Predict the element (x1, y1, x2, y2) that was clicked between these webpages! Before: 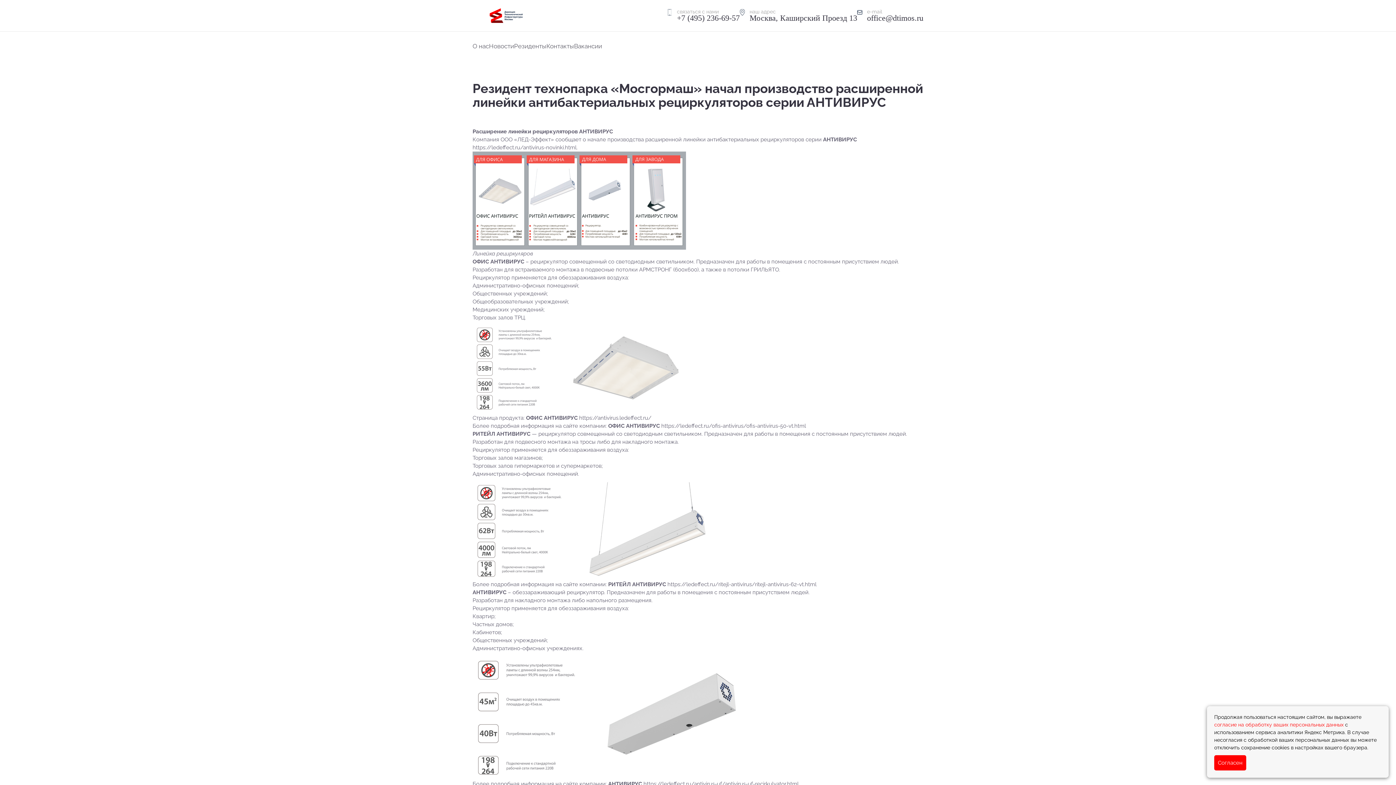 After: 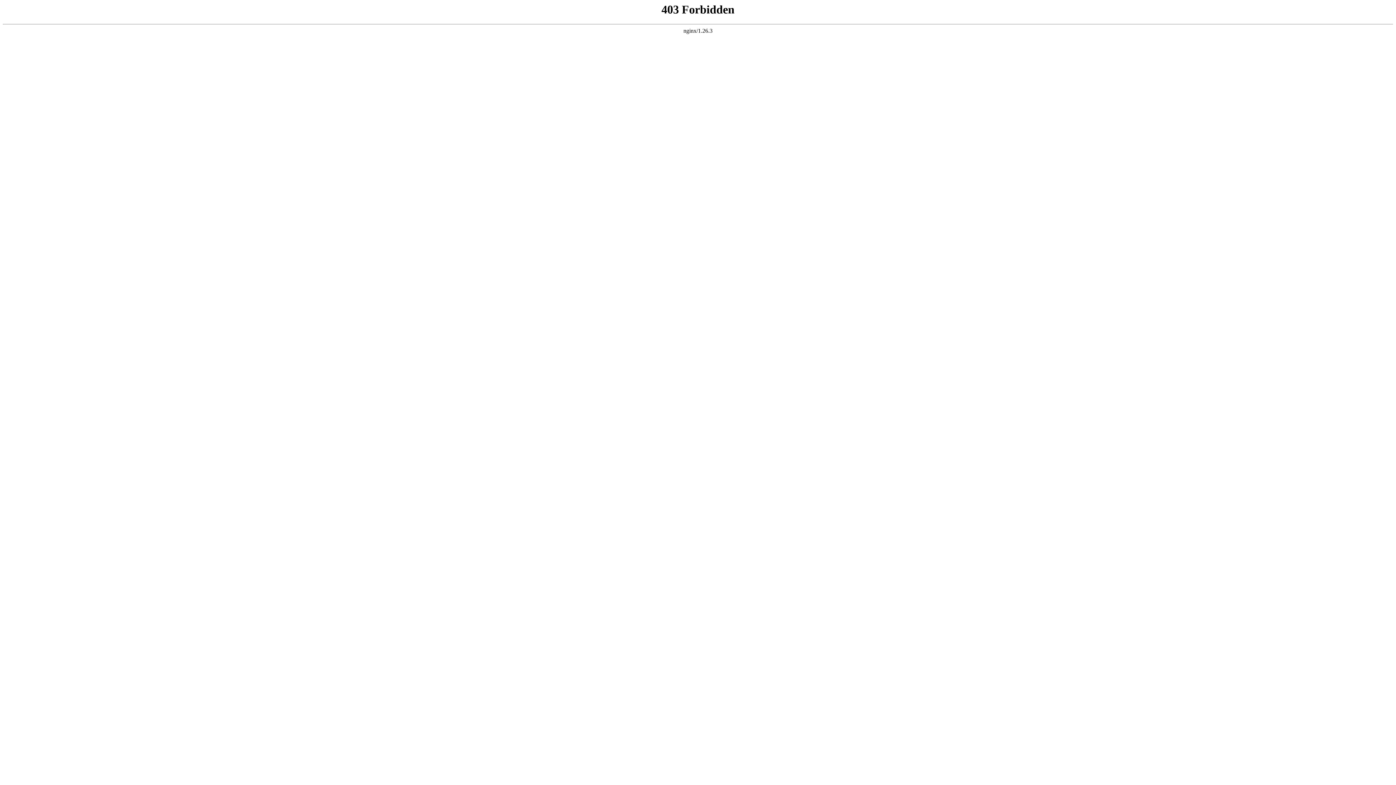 Action: bbox: (661, 422, 806, 429) label: https://ledeffect.ru/ofis-antivirus/ofis-antivirus-50-vt.html